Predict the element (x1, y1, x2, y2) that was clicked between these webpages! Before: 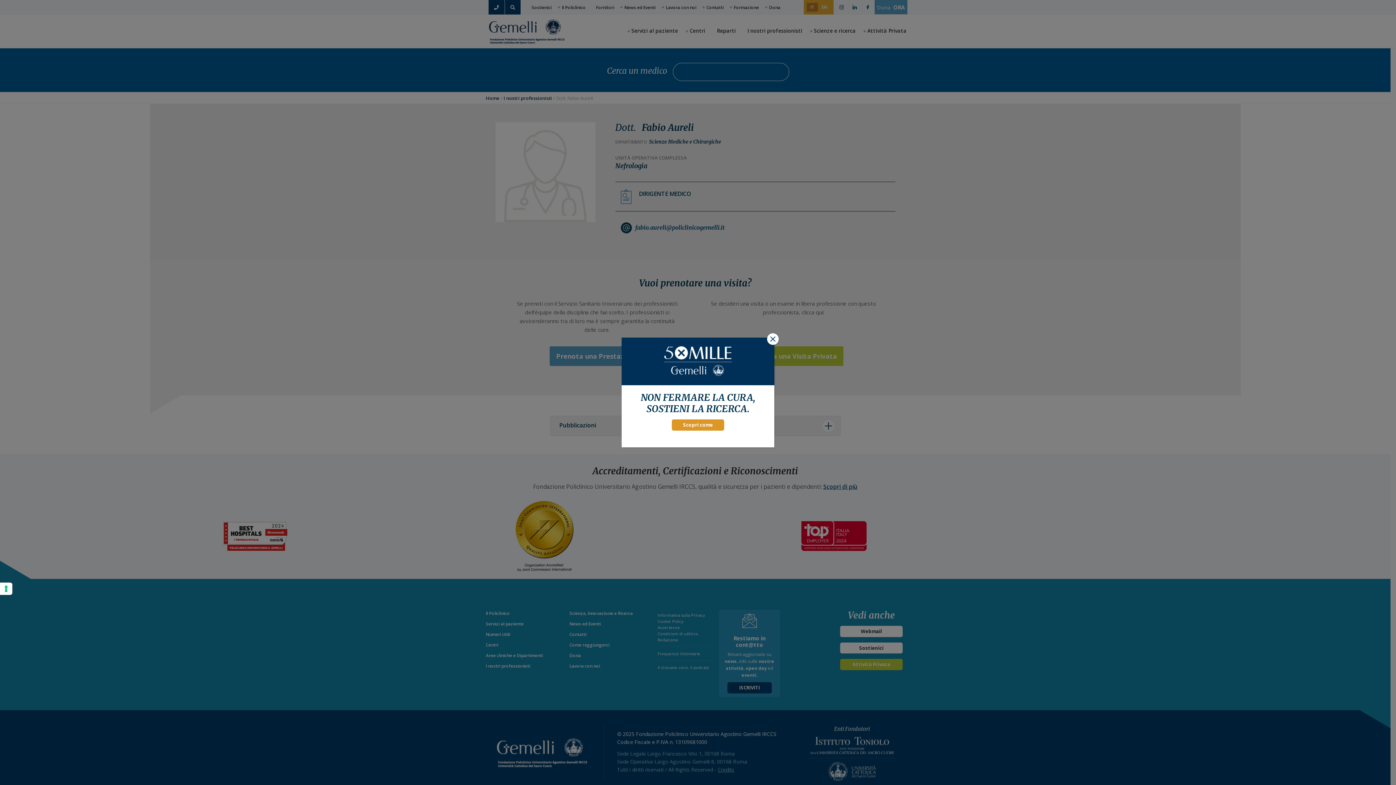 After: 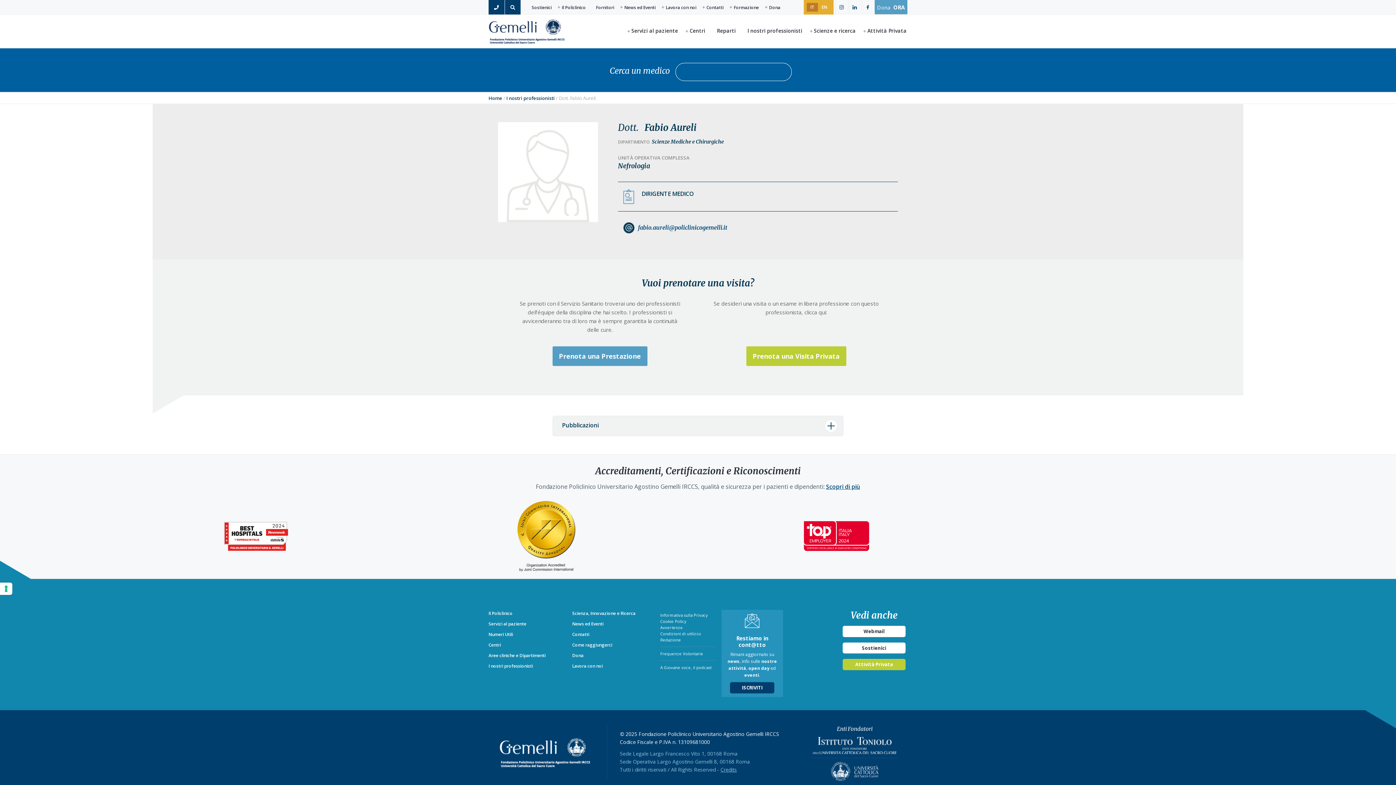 Action: bbox: (767, 333, 778, 345) label: Chiudi